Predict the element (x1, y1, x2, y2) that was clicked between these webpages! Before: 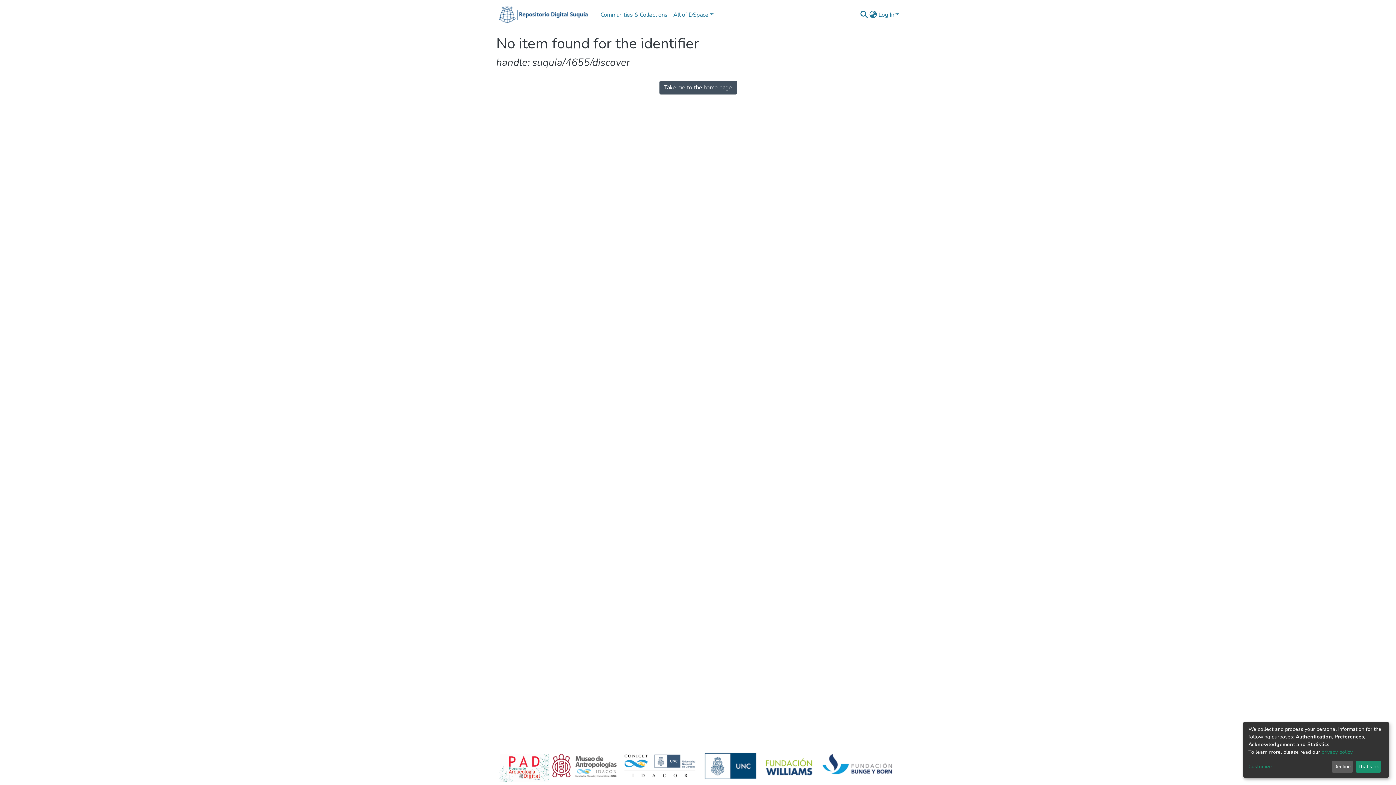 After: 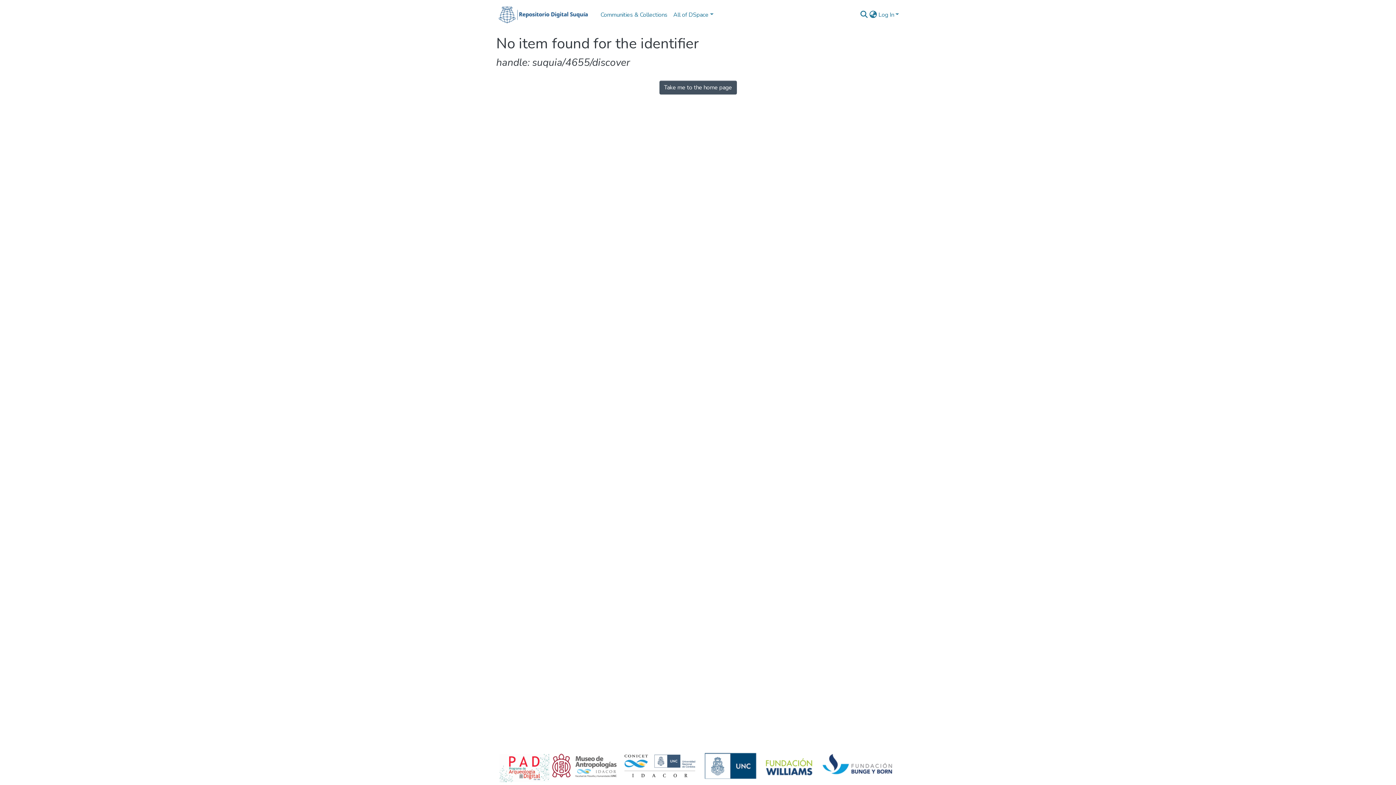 Action: label: Decline bbox: (1331, 761, 1353, 773)